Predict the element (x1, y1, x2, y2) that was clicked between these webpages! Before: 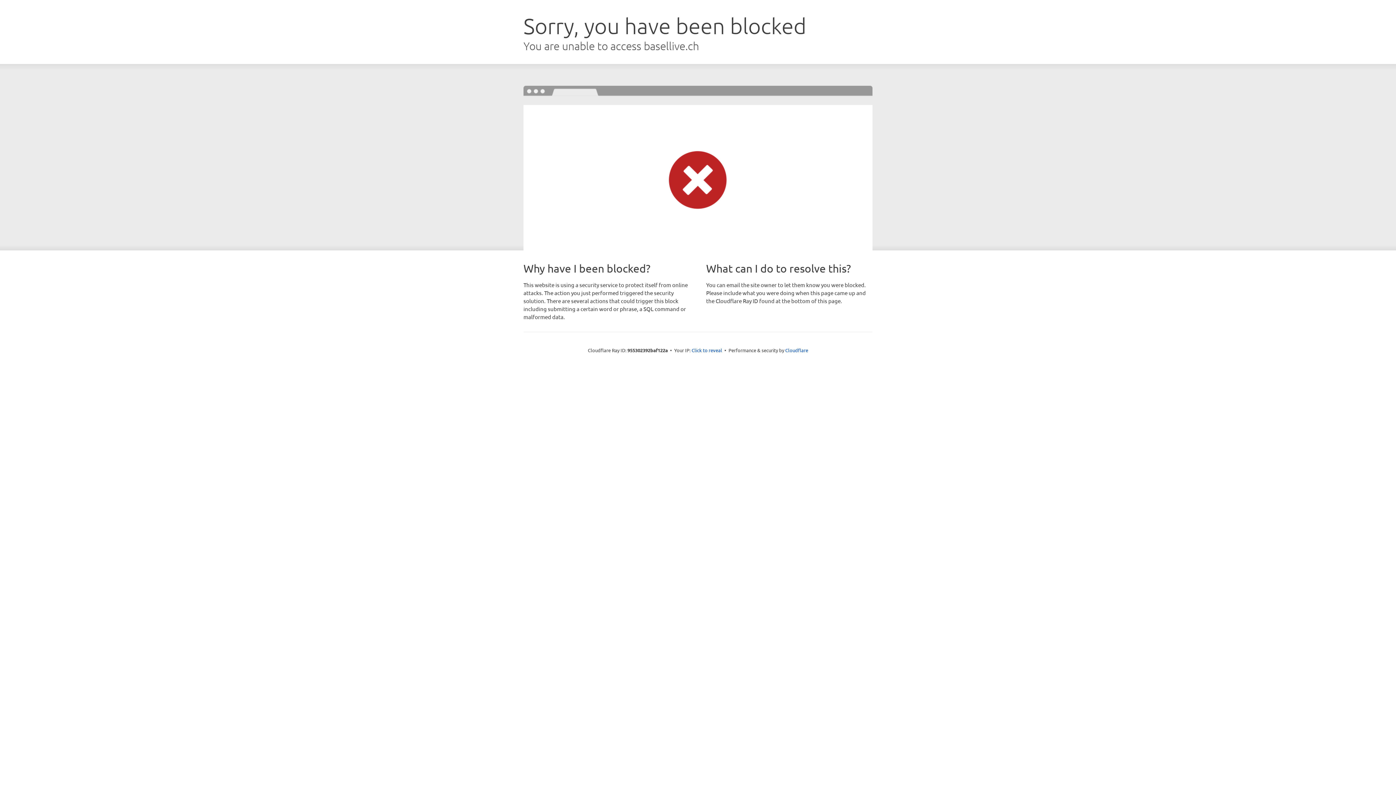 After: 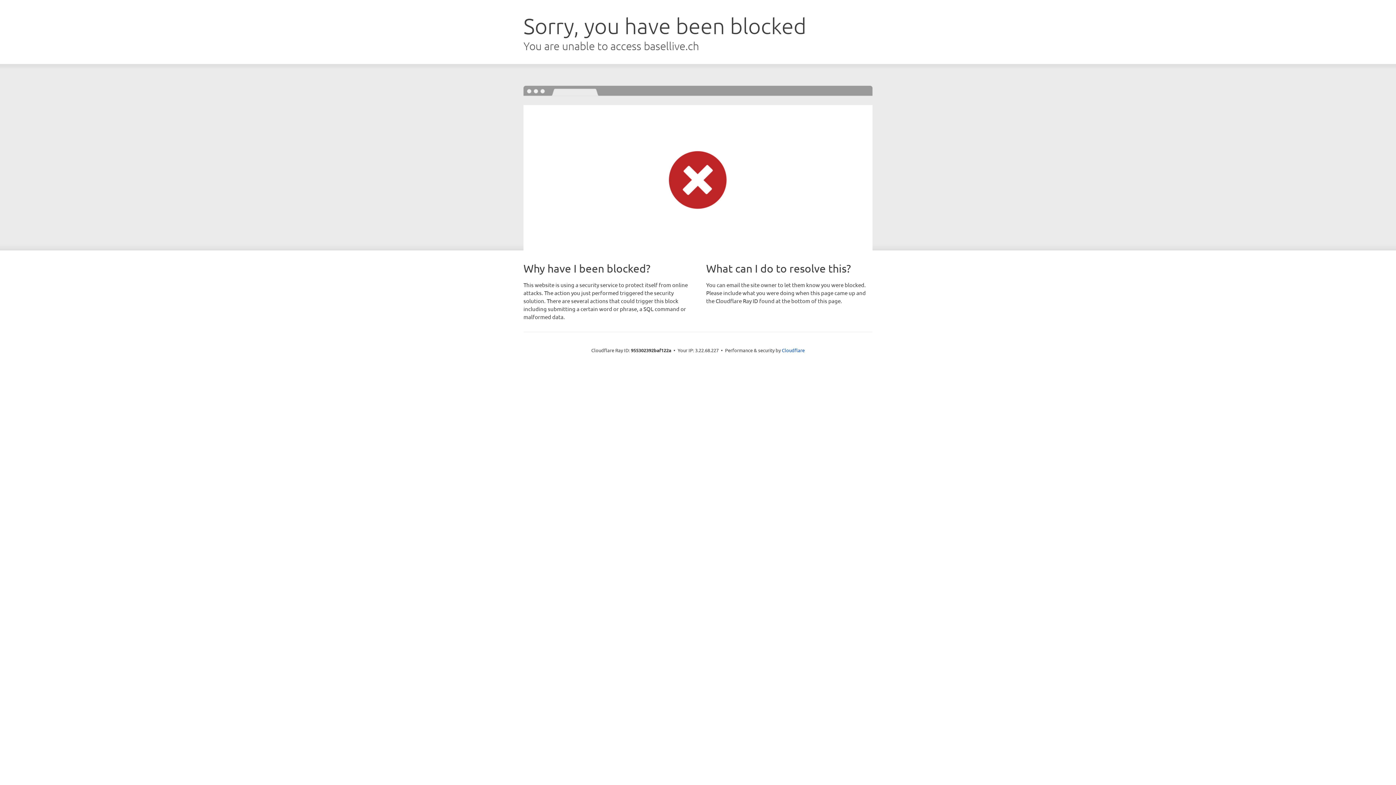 Action: bbox: (691, 346, 722, 353) label: Click to reveal